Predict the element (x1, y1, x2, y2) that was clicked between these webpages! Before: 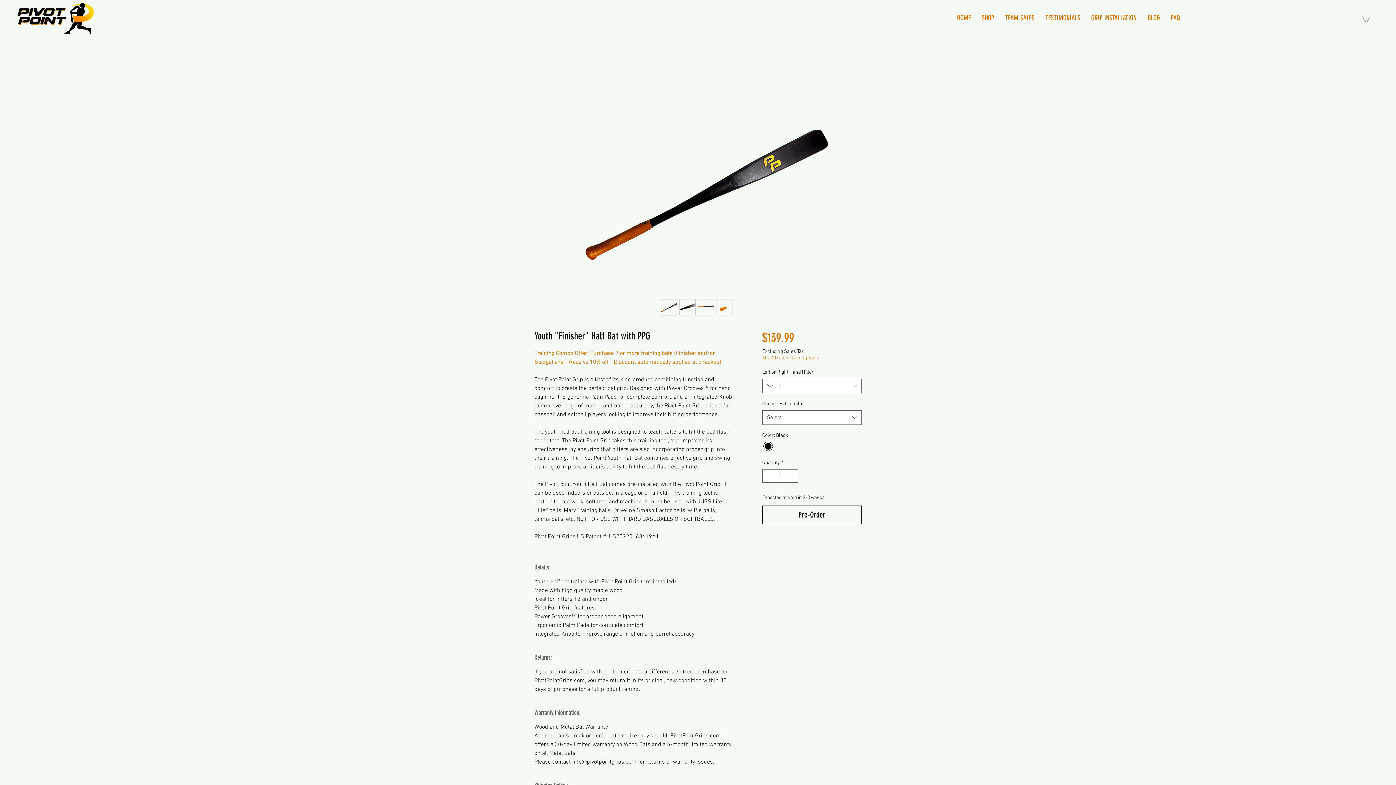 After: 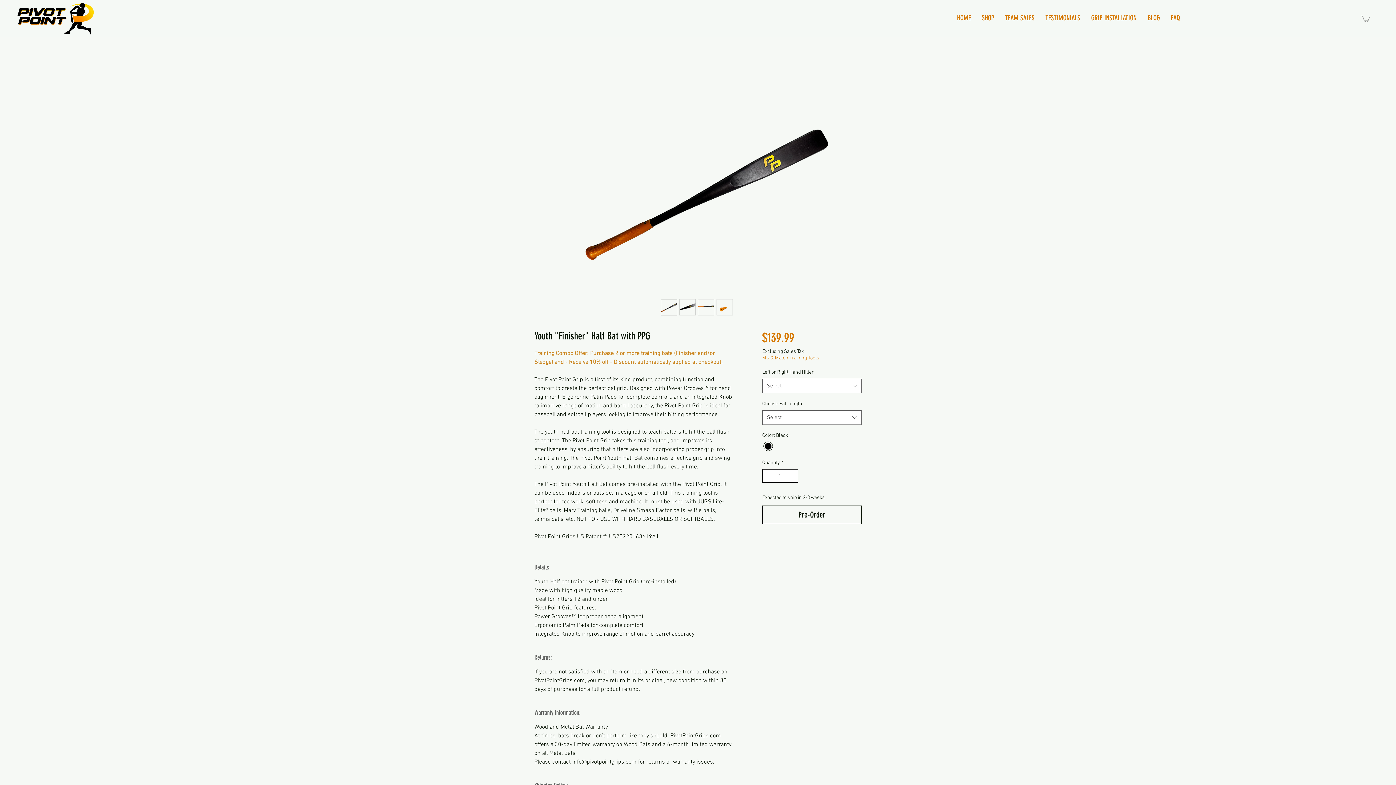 Action: label: Increment bbox: (787, 469, 796, 482)